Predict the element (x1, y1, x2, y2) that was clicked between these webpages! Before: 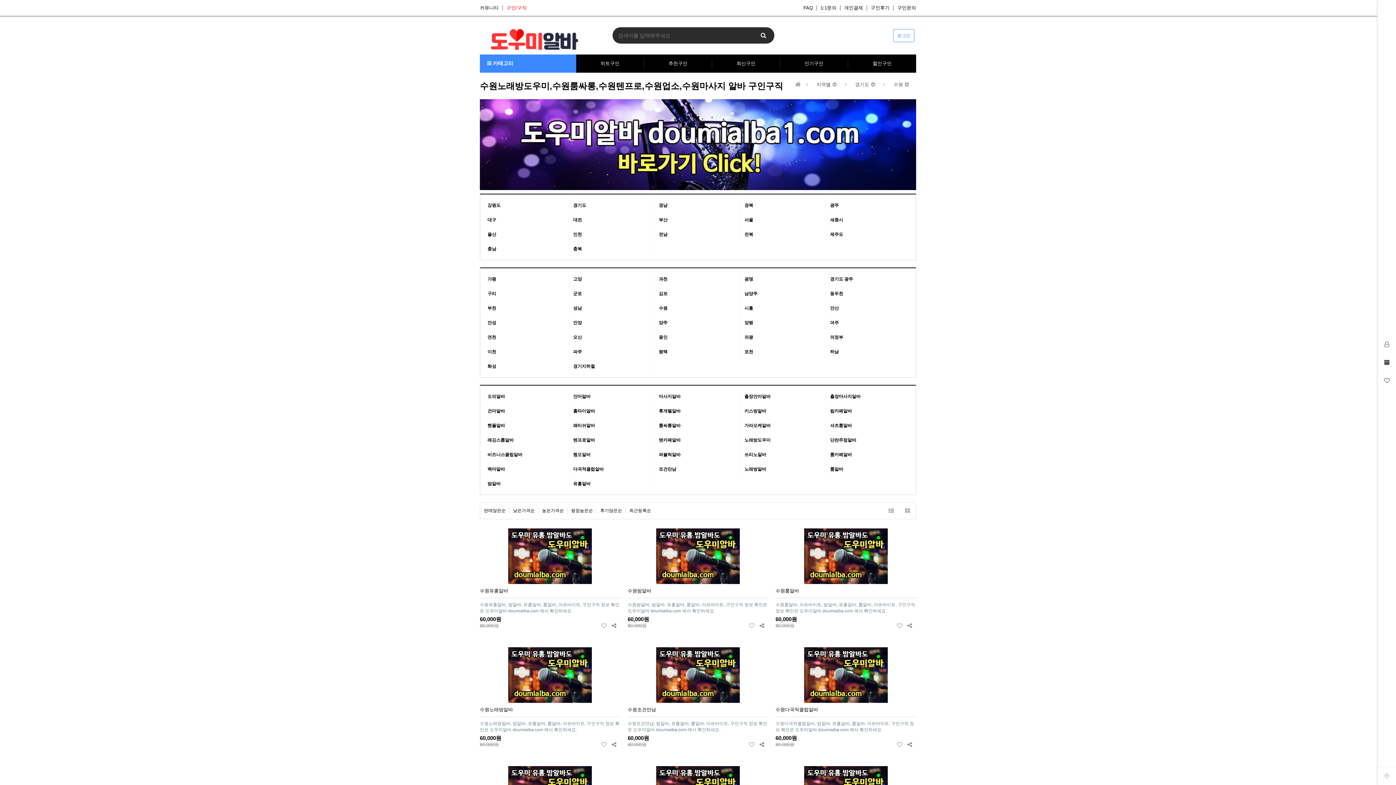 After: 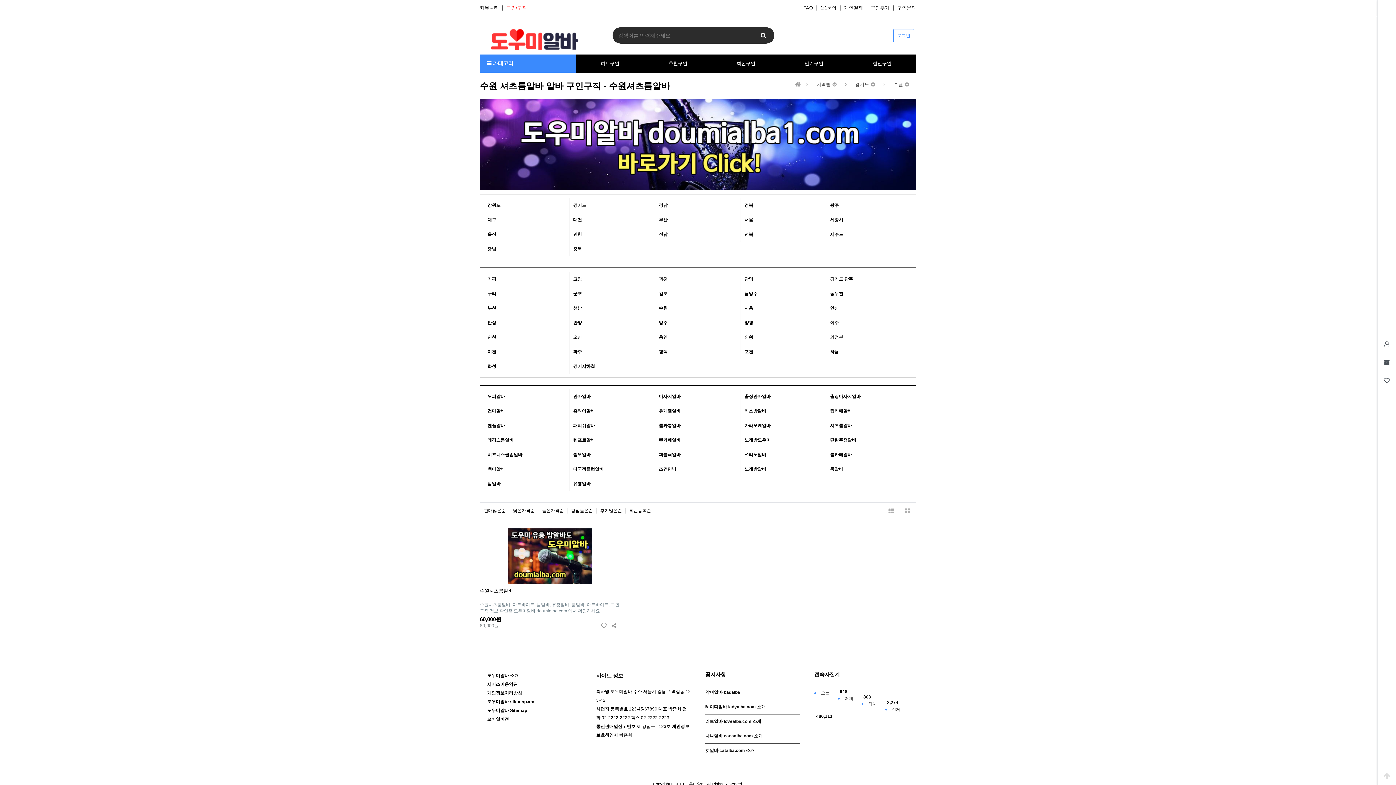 Action: label: 셔츠룸알바 bbox: (826, 418, 912, 433)